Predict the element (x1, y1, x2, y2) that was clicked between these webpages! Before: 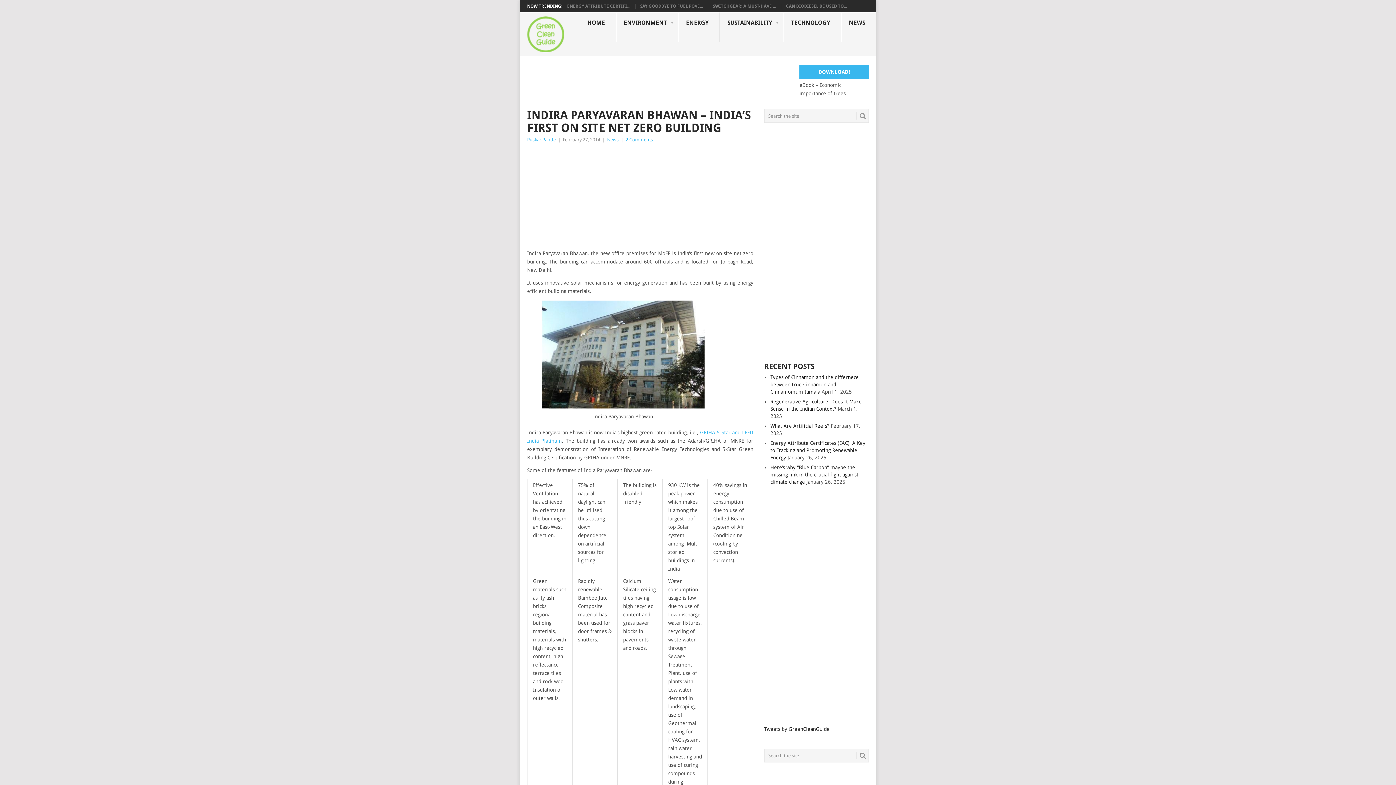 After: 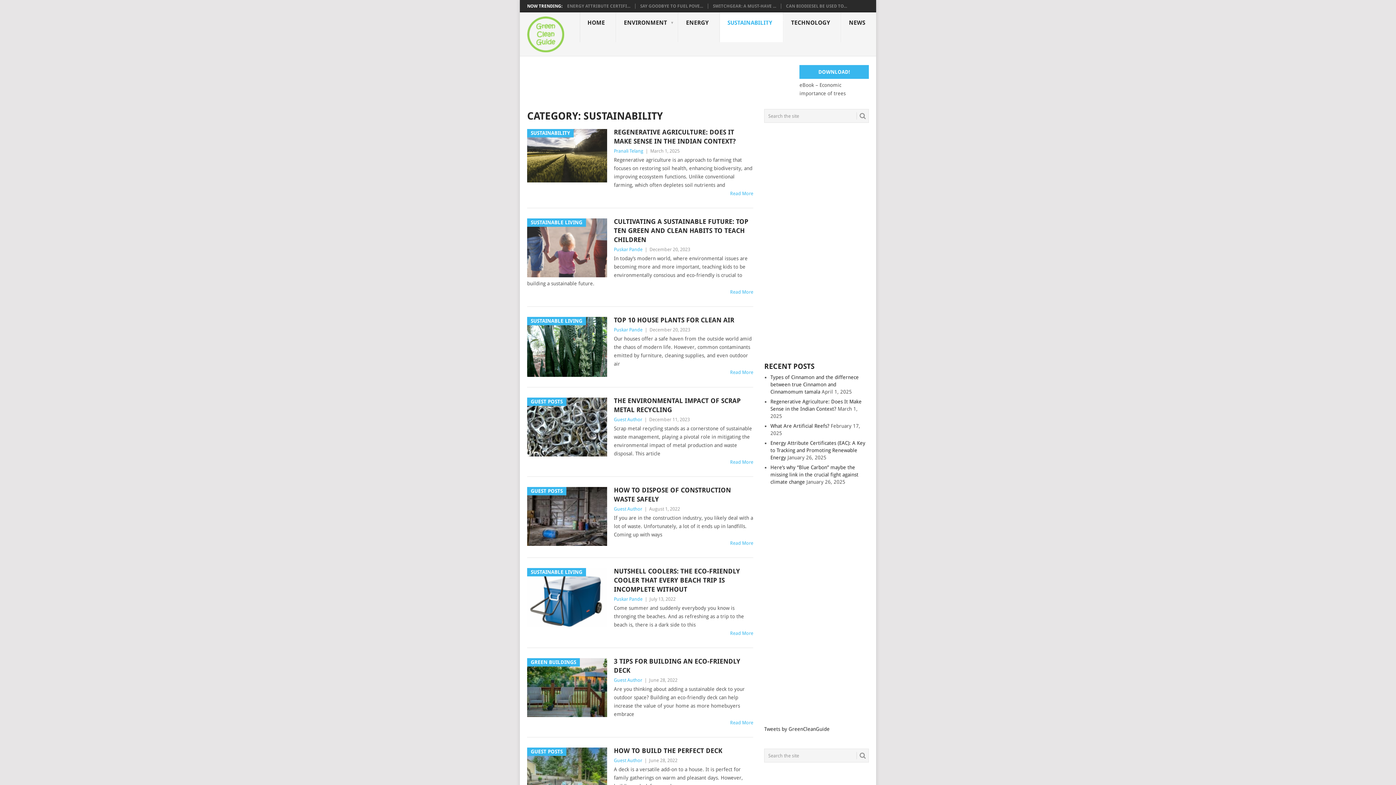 Action: bbox: (720, 12, 783, 42) label: SUSTAINABILITY
